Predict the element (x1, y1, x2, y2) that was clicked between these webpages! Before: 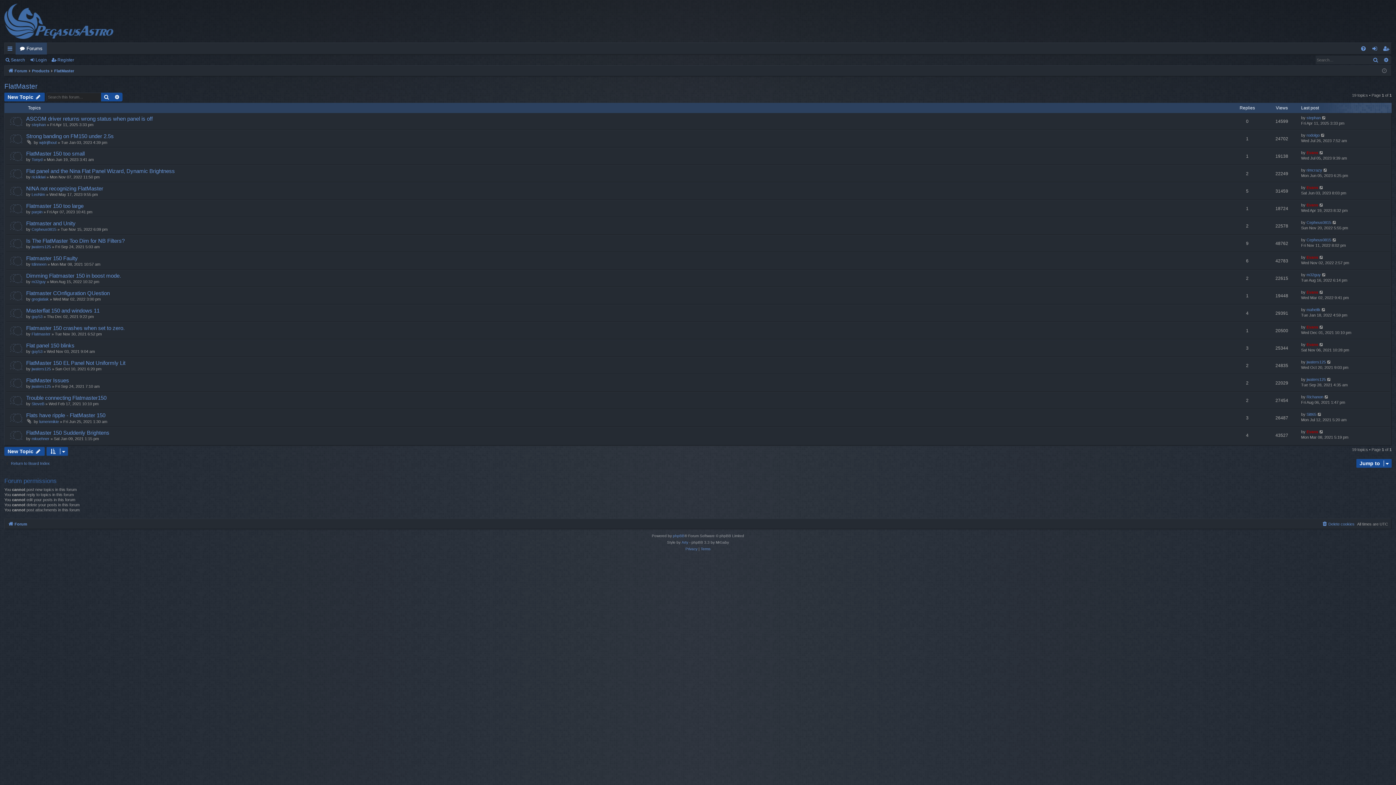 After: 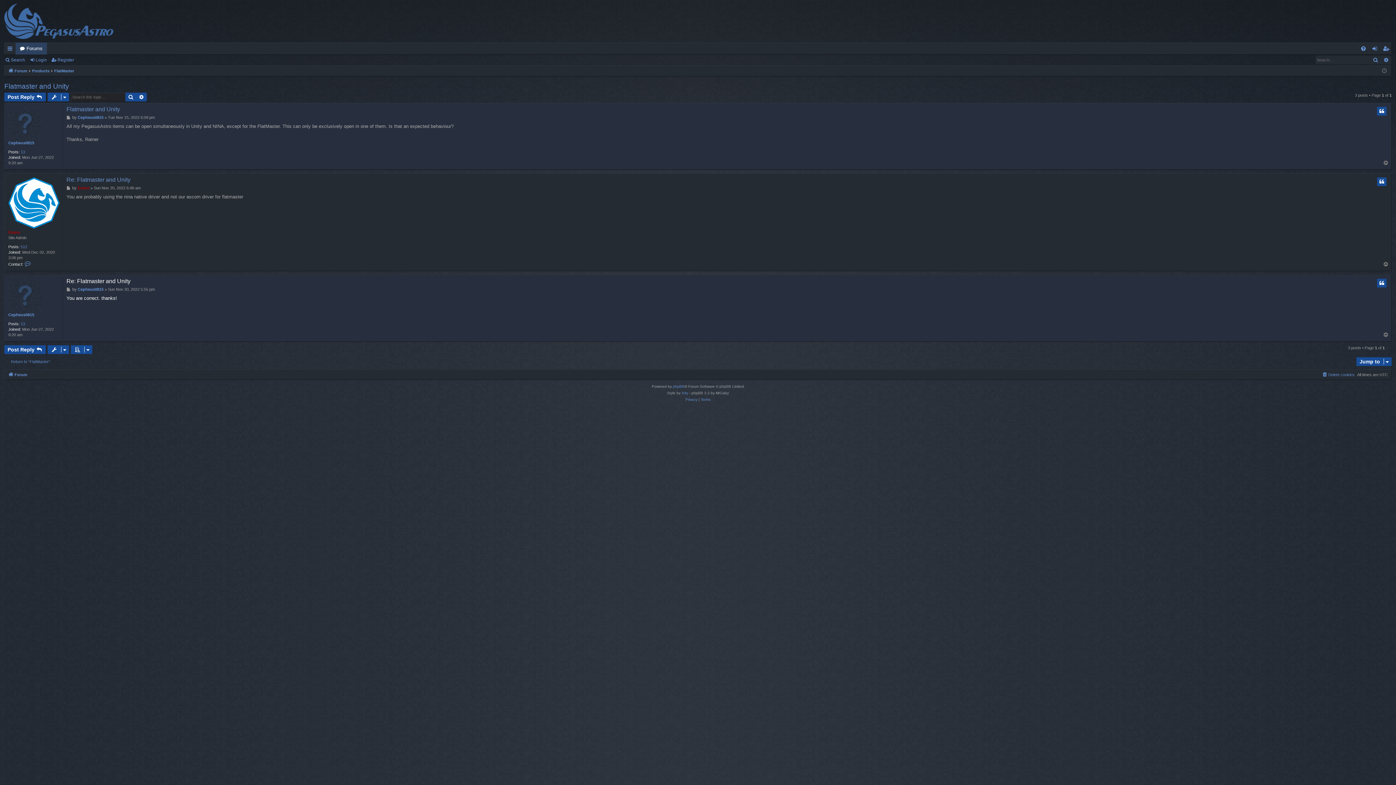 Action: bbox: (1332, 220, 1337, 225)